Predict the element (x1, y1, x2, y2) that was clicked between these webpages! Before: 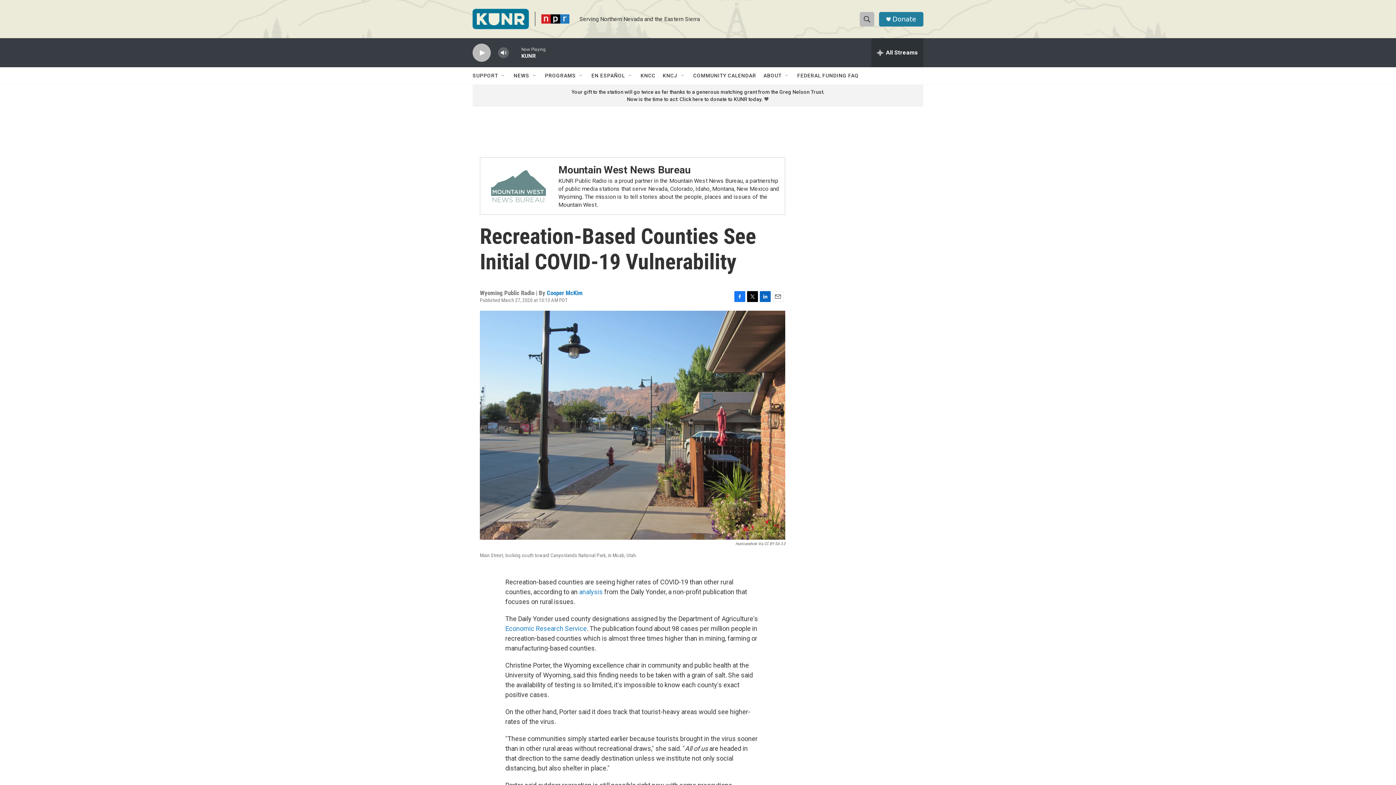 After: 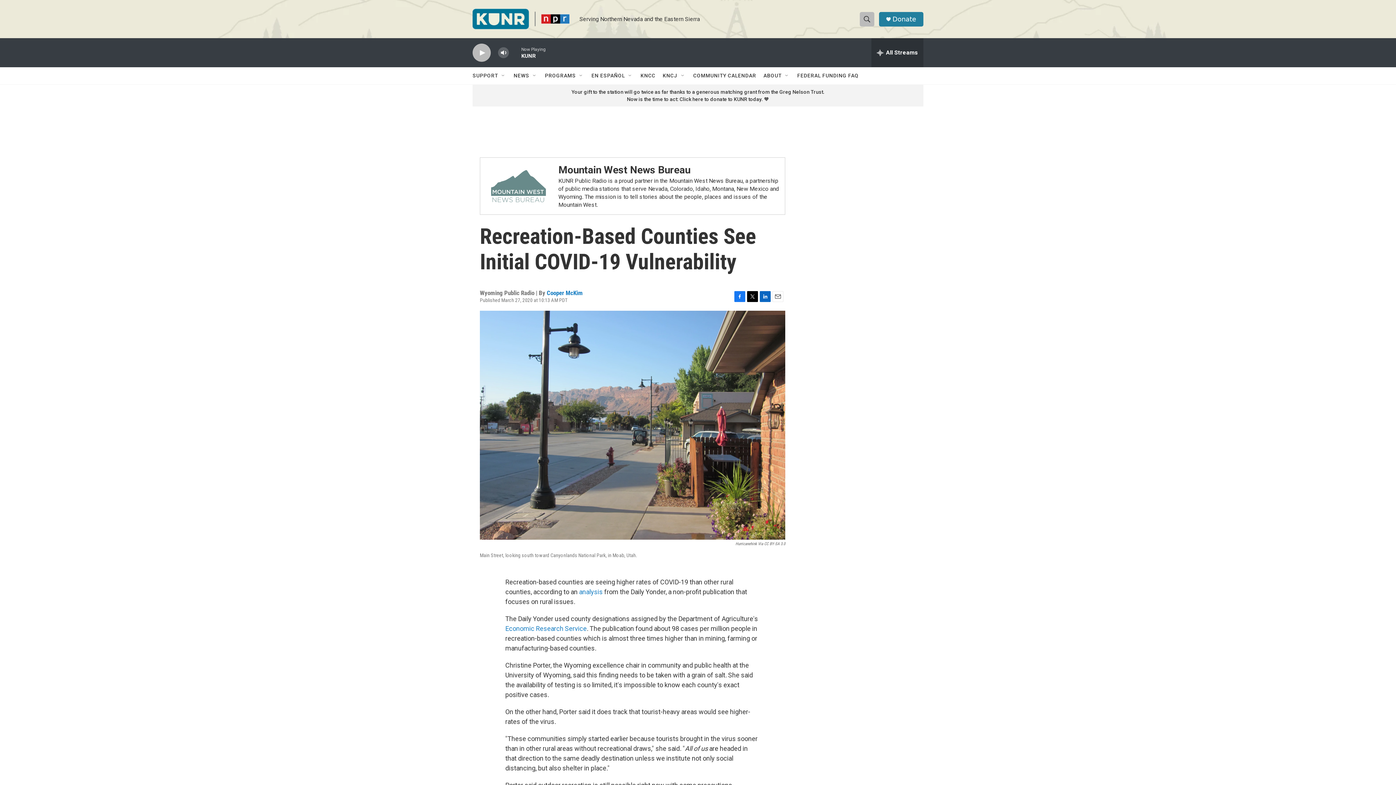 Action: label: Facebook bbox: (734, 291, 745, 302)